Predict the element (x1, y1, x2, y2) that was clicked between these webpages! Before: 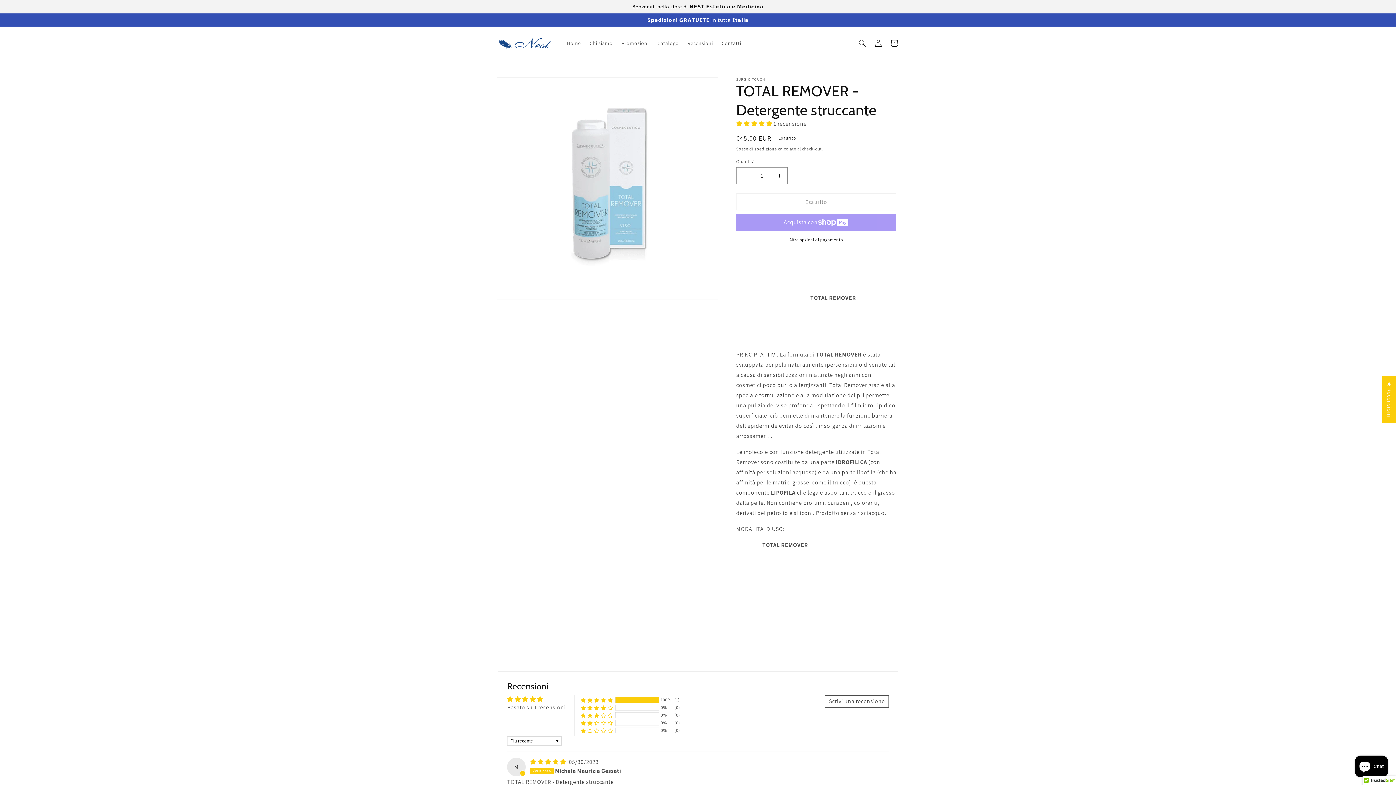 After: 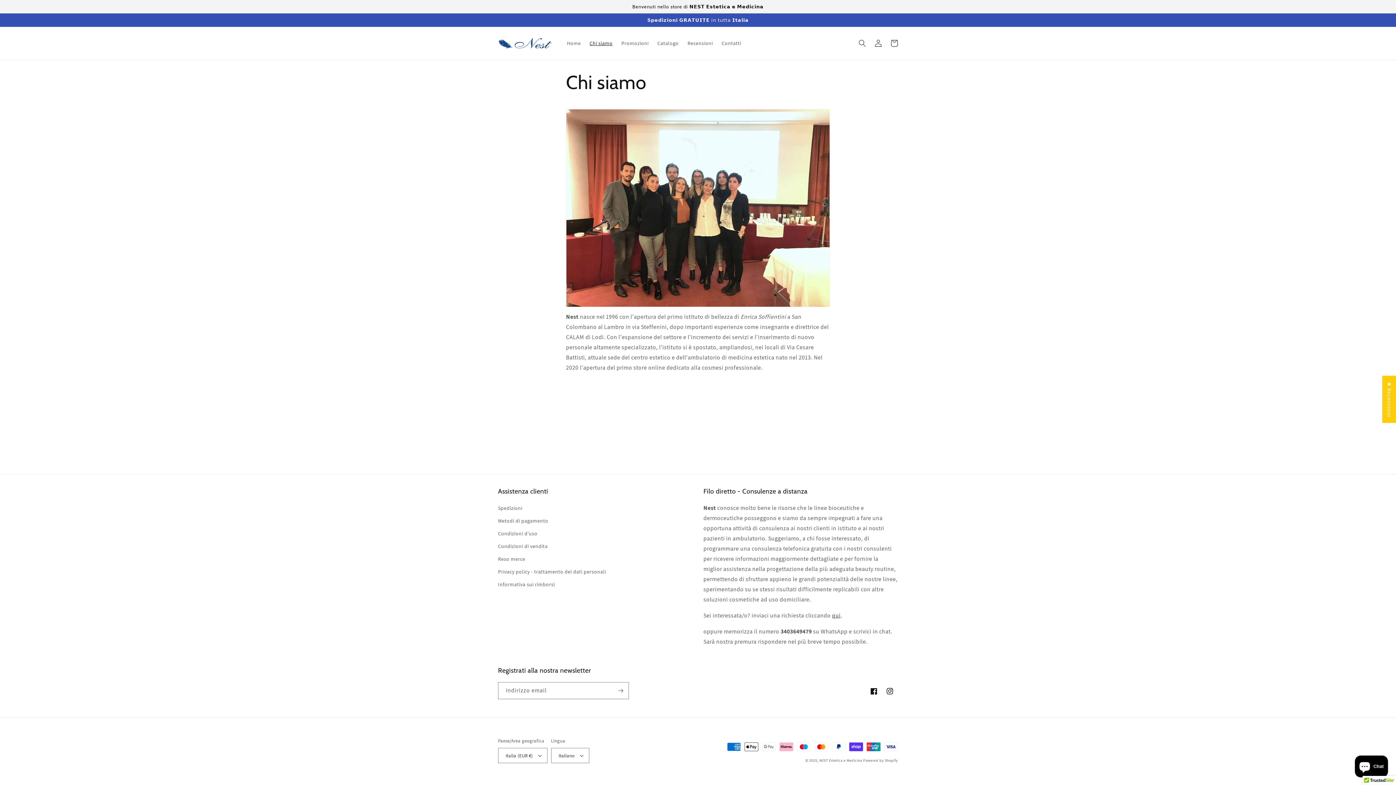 Action: bbox: (585, 35, 617, 50) label: Chi siamo